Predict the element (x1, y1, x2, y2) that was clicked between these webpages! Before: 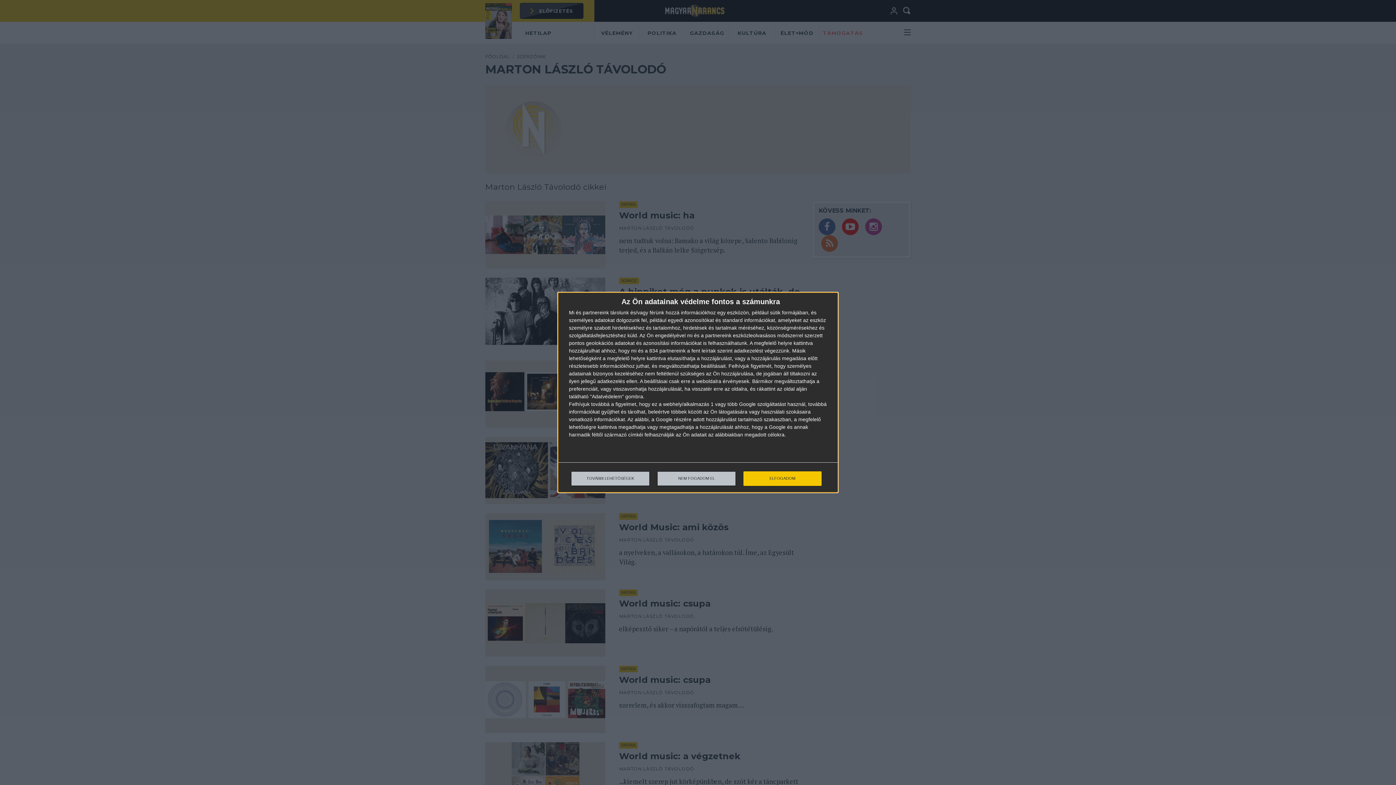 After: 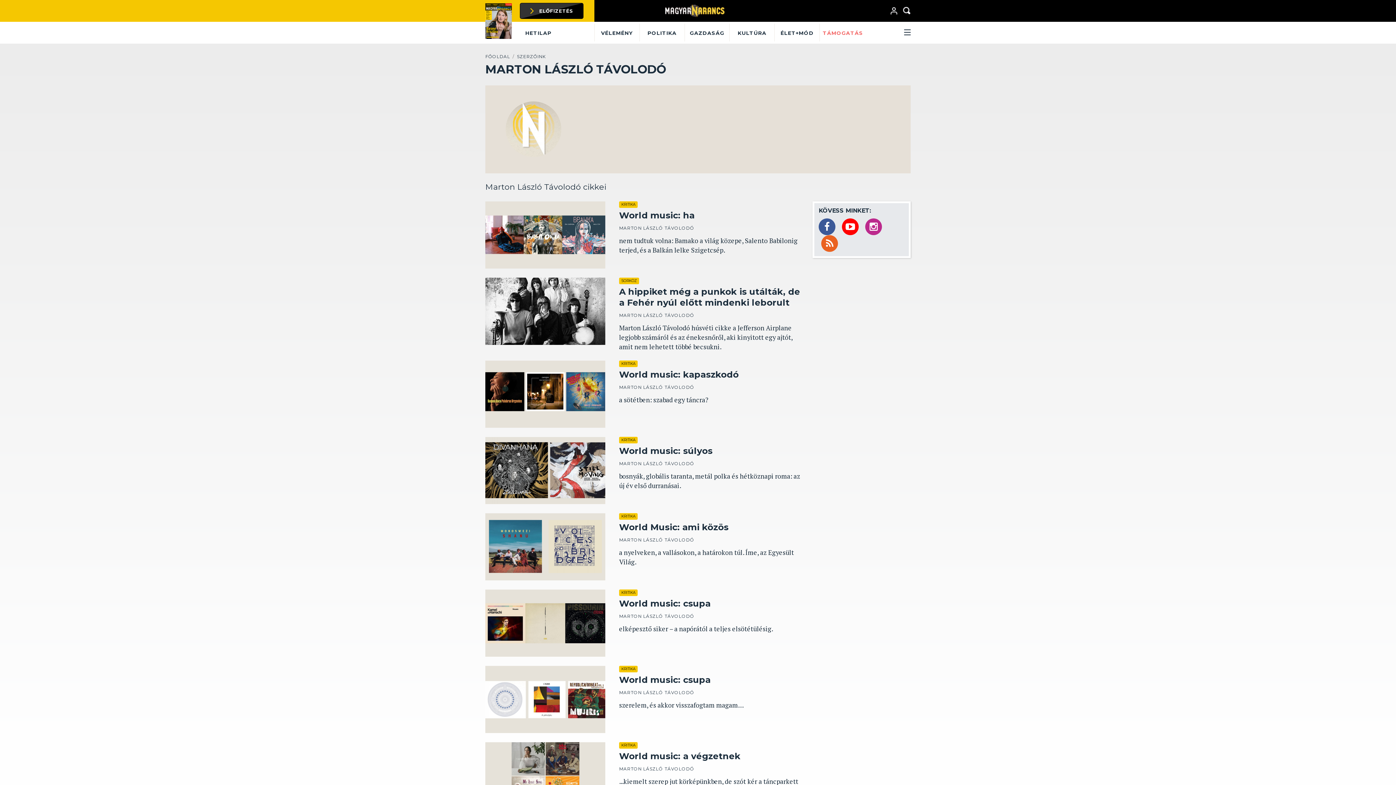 Action: label: ELFOGADOM bbox: (743, 471, 821, 486)